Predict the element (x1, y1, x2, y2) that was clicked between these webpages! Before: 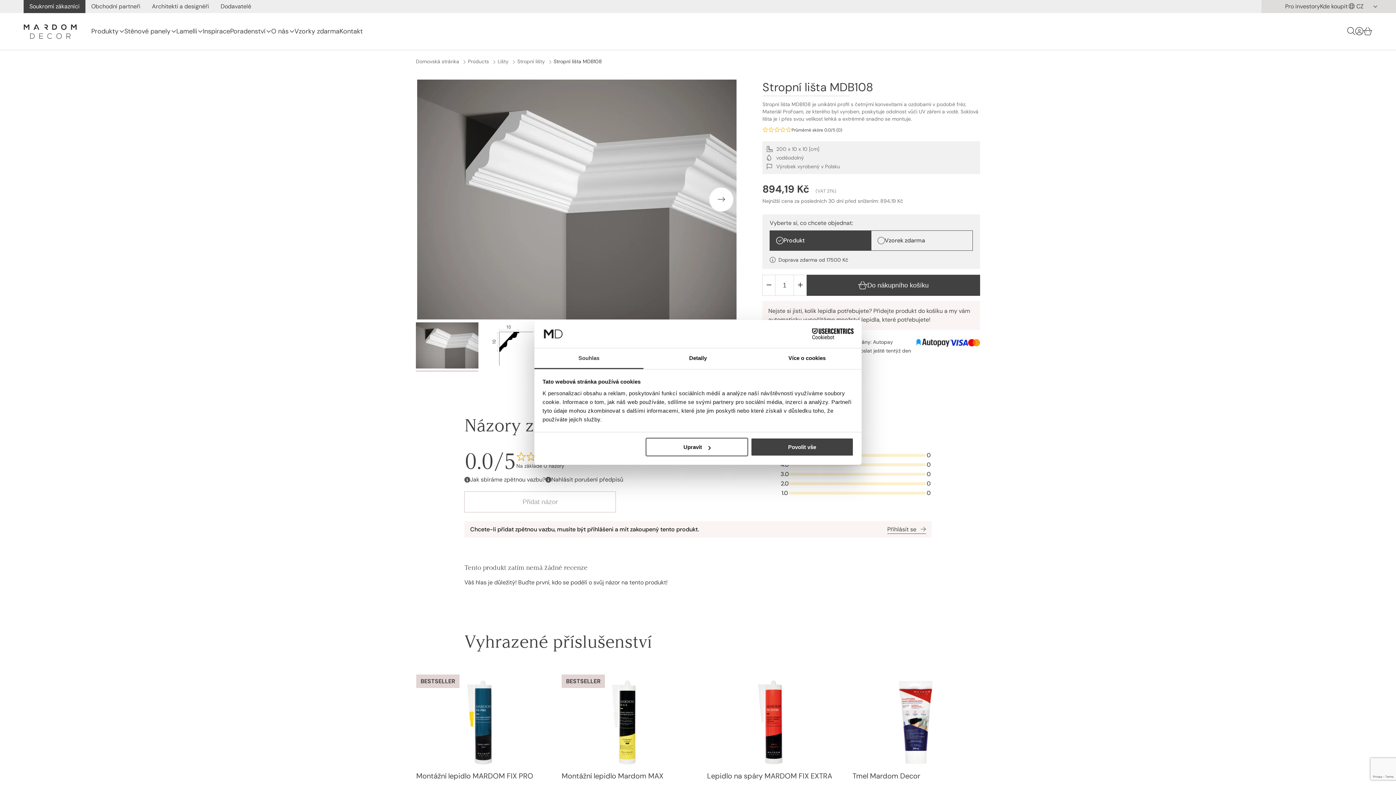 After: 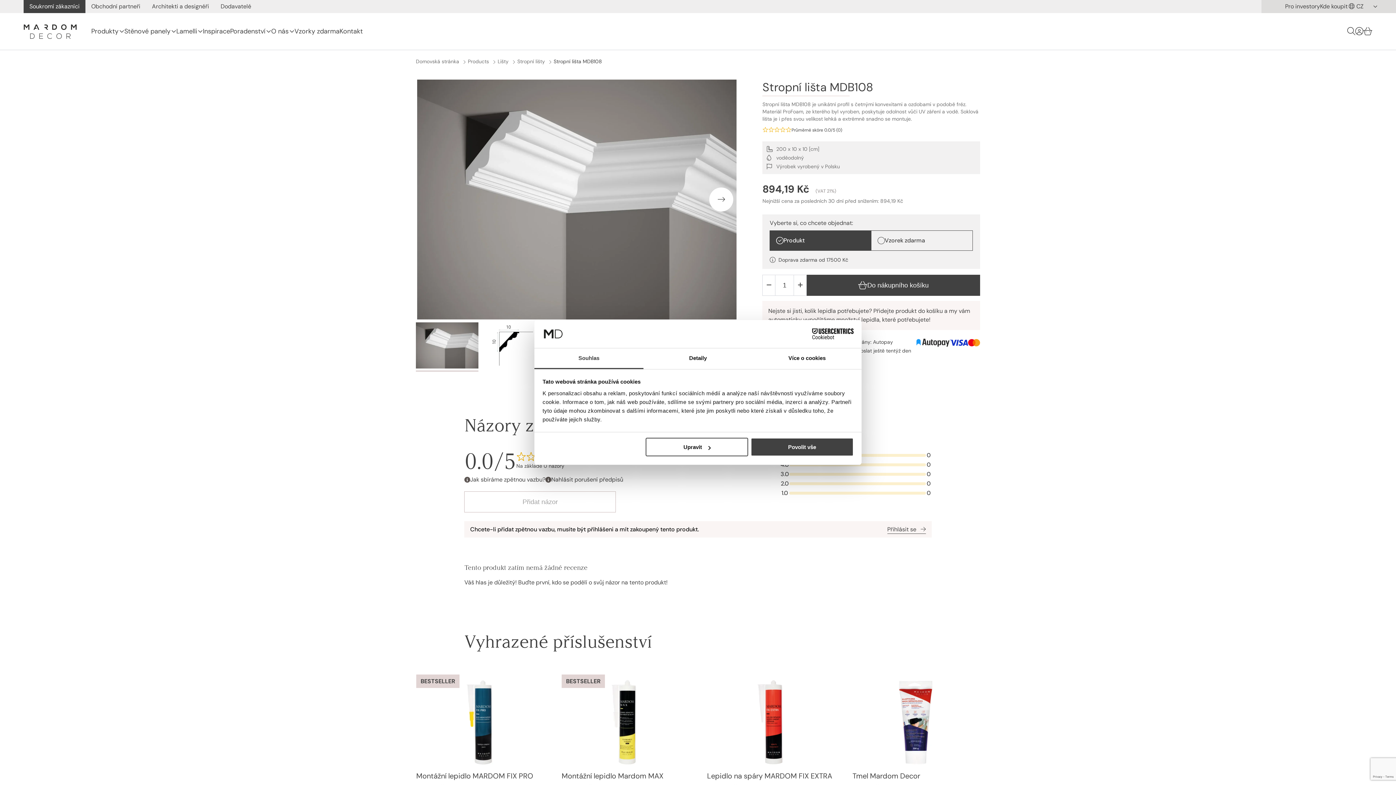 Action: bbox: (534, 348, 643, 369) label: Souhlas